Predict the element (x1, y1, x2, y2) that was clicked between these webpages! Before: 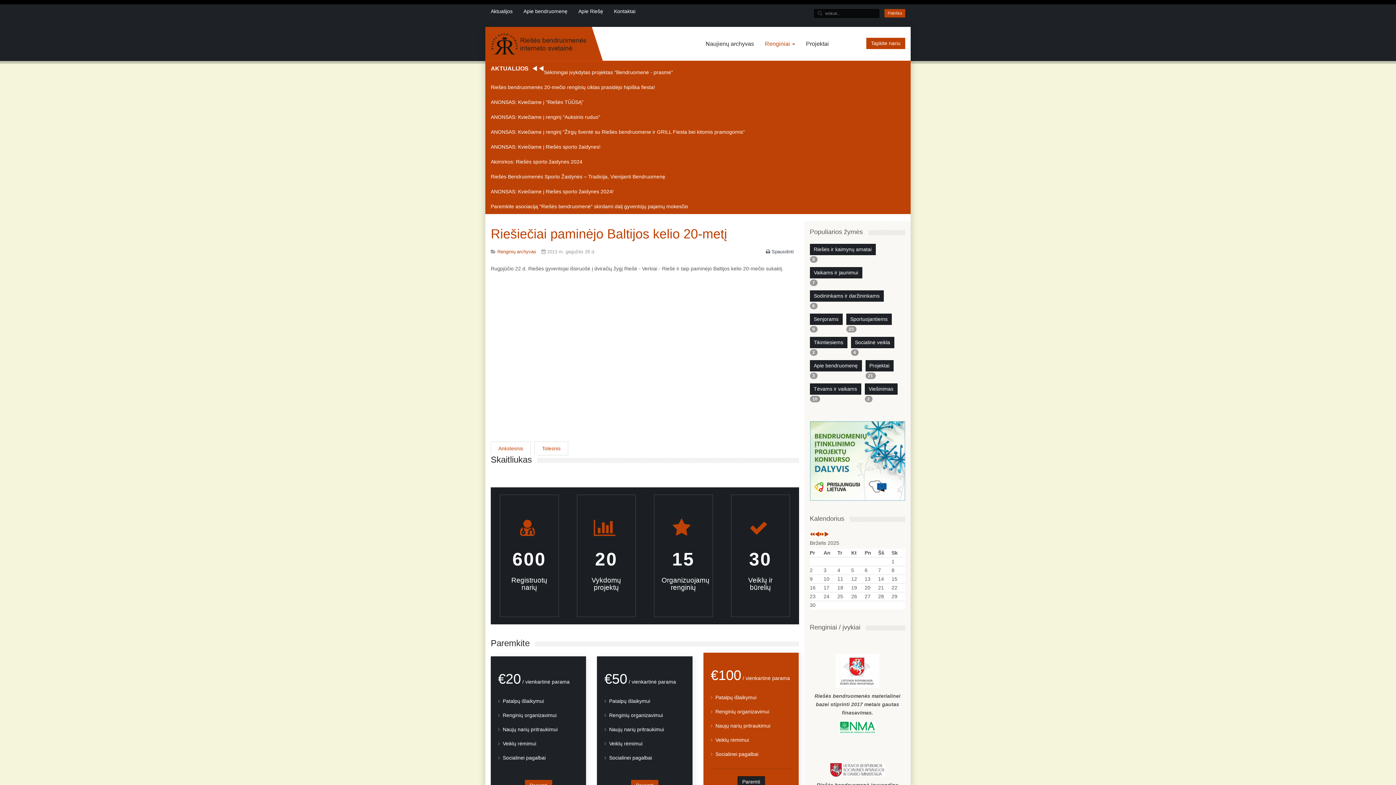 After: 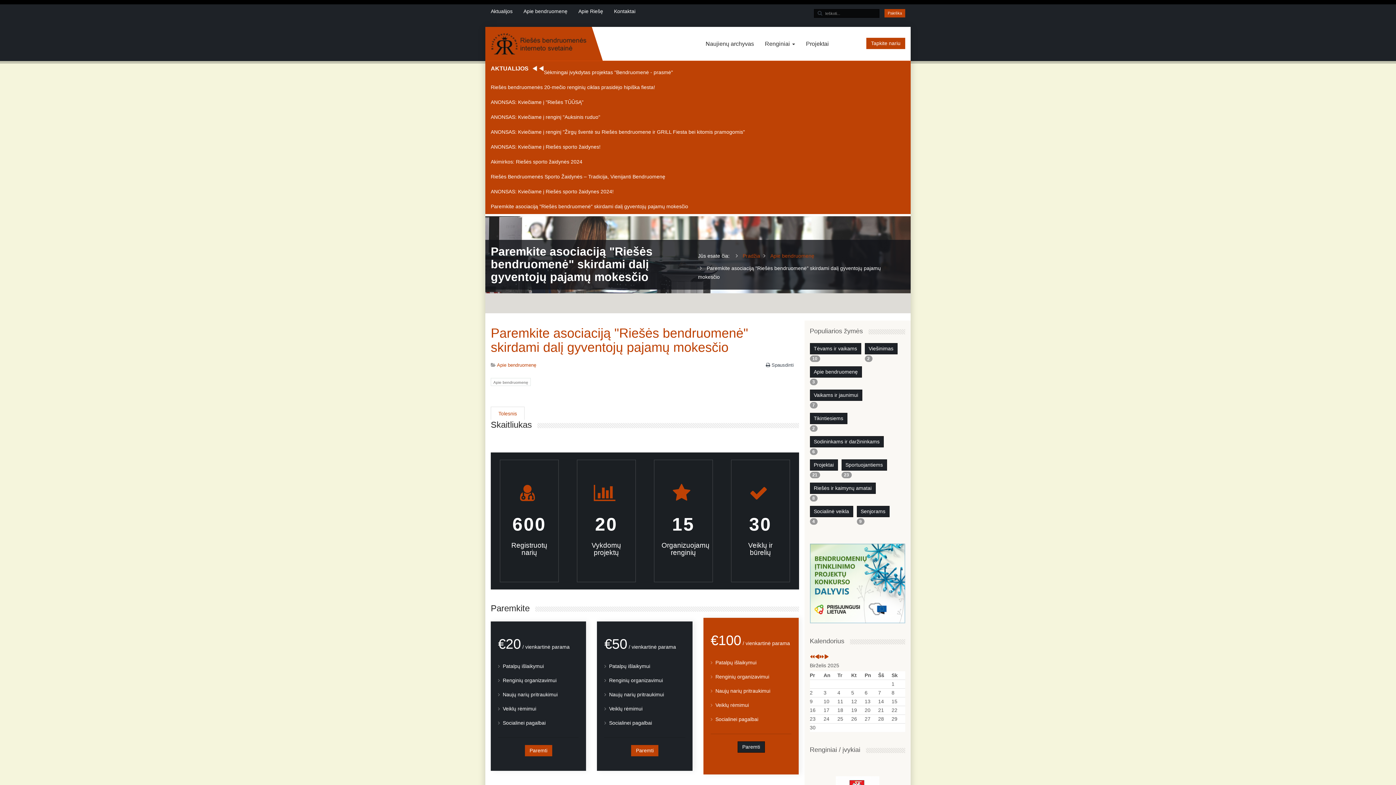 Action: bbox: (490, 203, 688, 209) label: Paremkite asociaciją "Riešės bendruomenė" skirdami dalį gyventojų pajamų mokesčio